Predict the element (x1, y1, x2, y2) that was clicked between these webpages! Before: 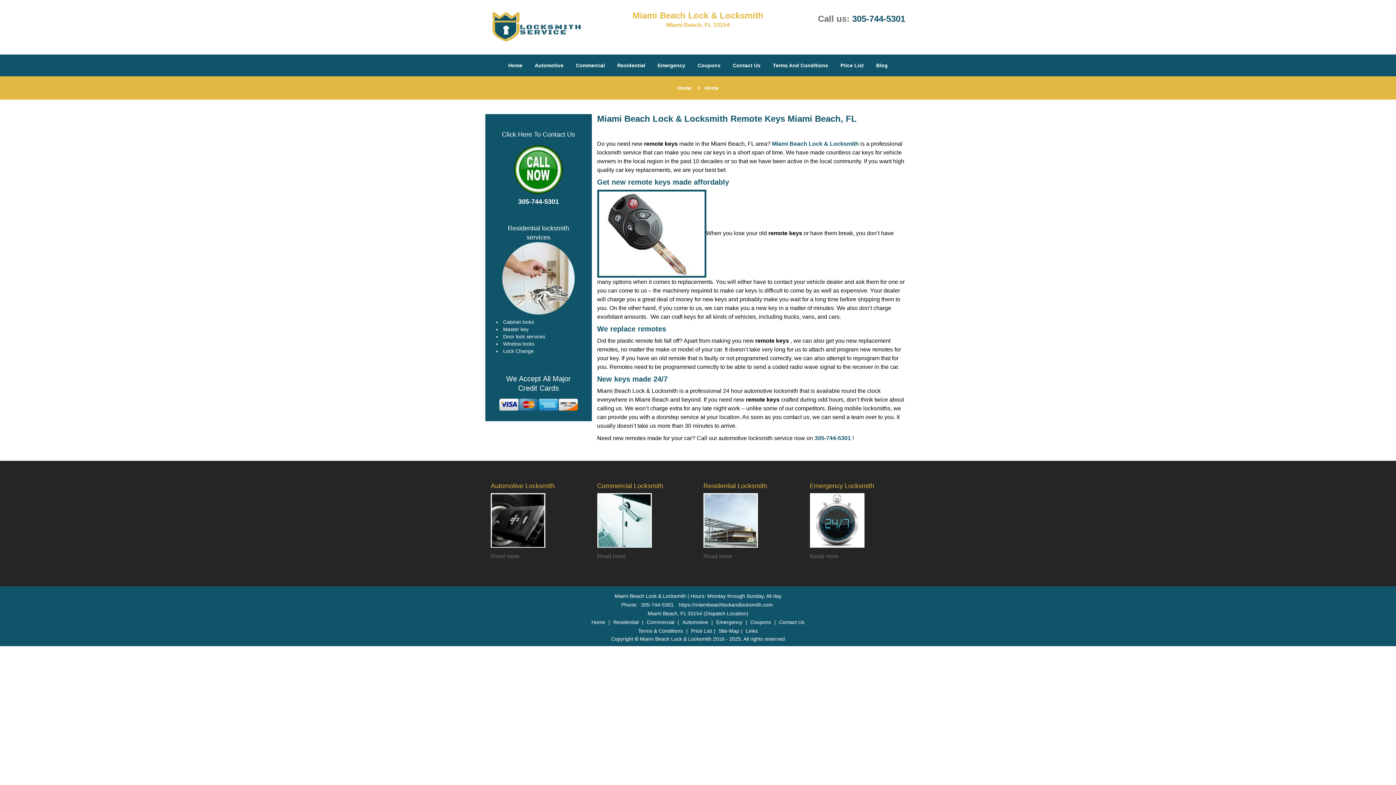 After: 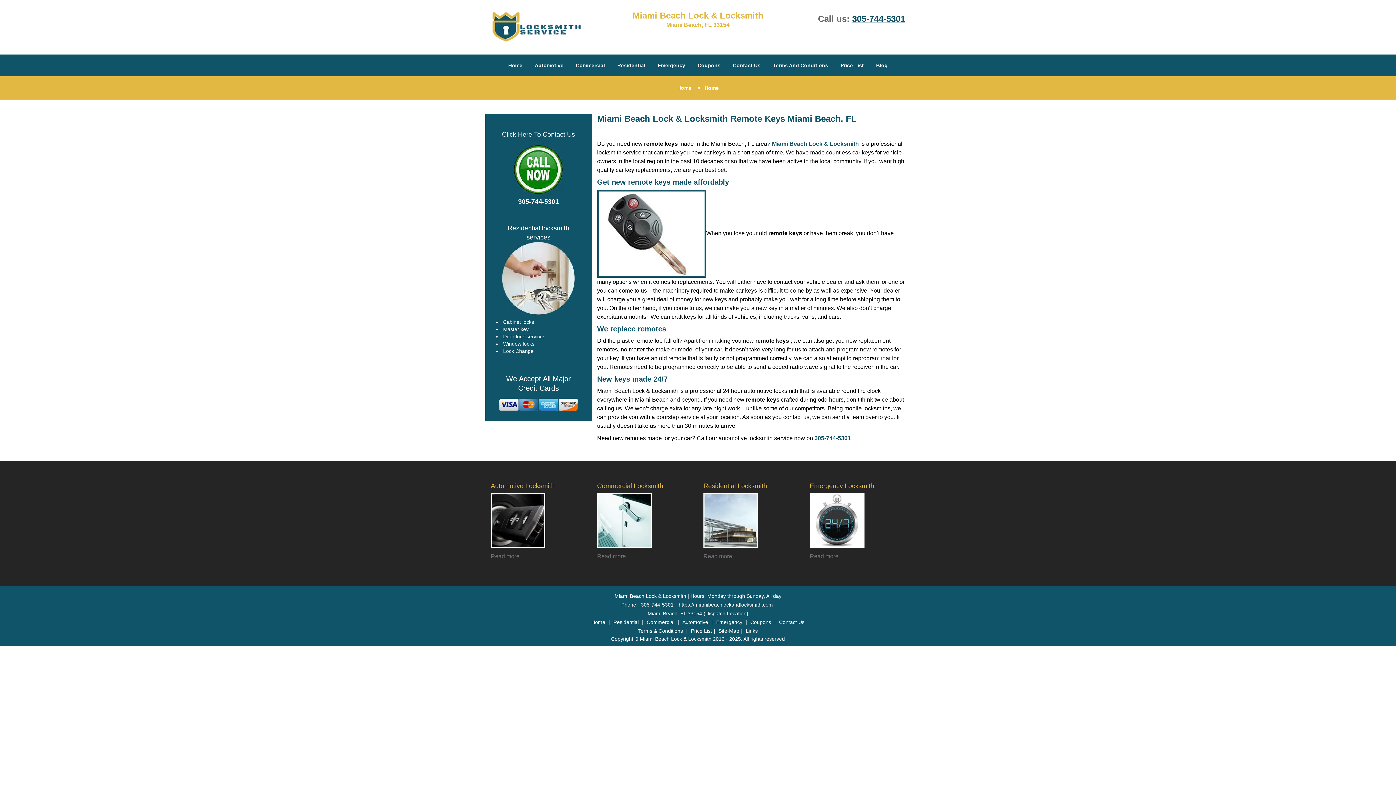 Action: bbox: (852, 13, 905, 23) label: 305-744-5301